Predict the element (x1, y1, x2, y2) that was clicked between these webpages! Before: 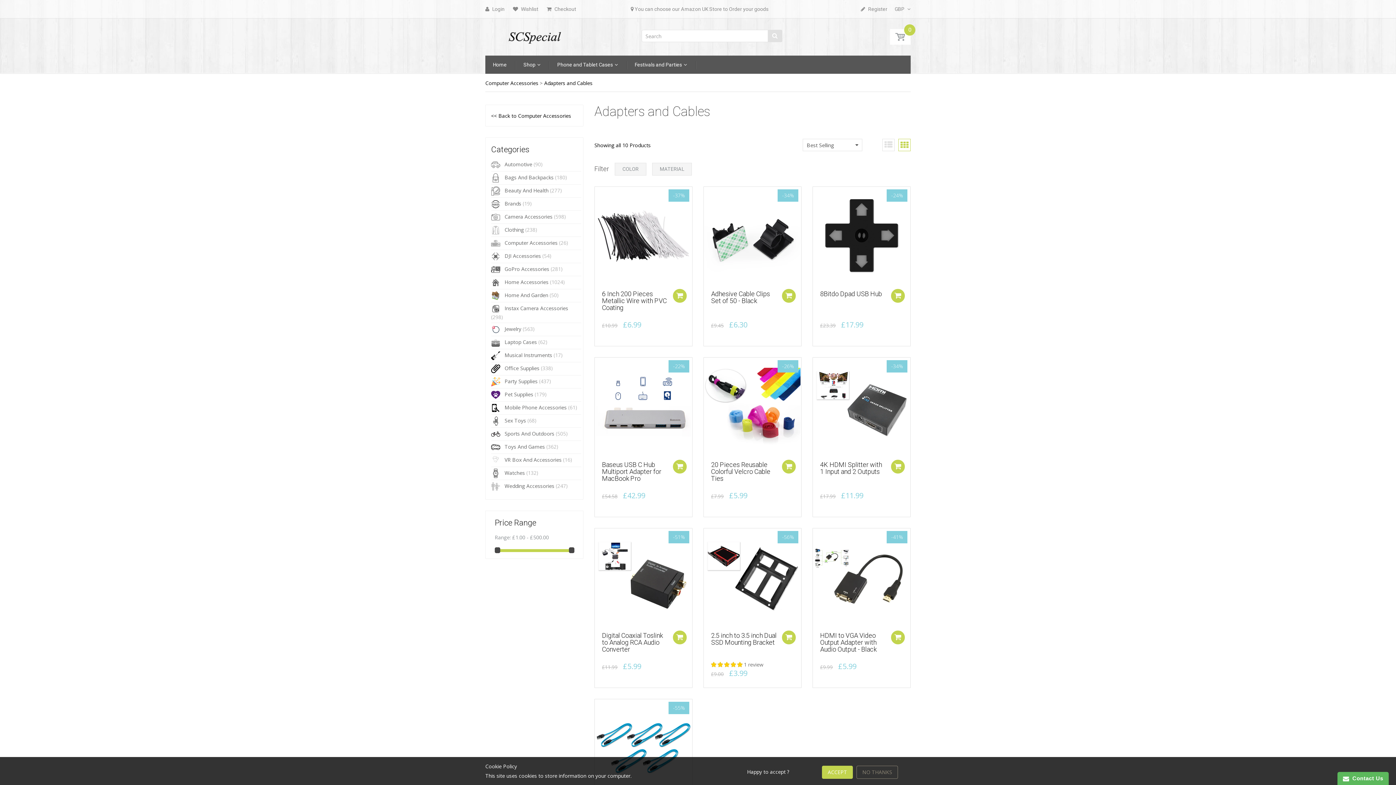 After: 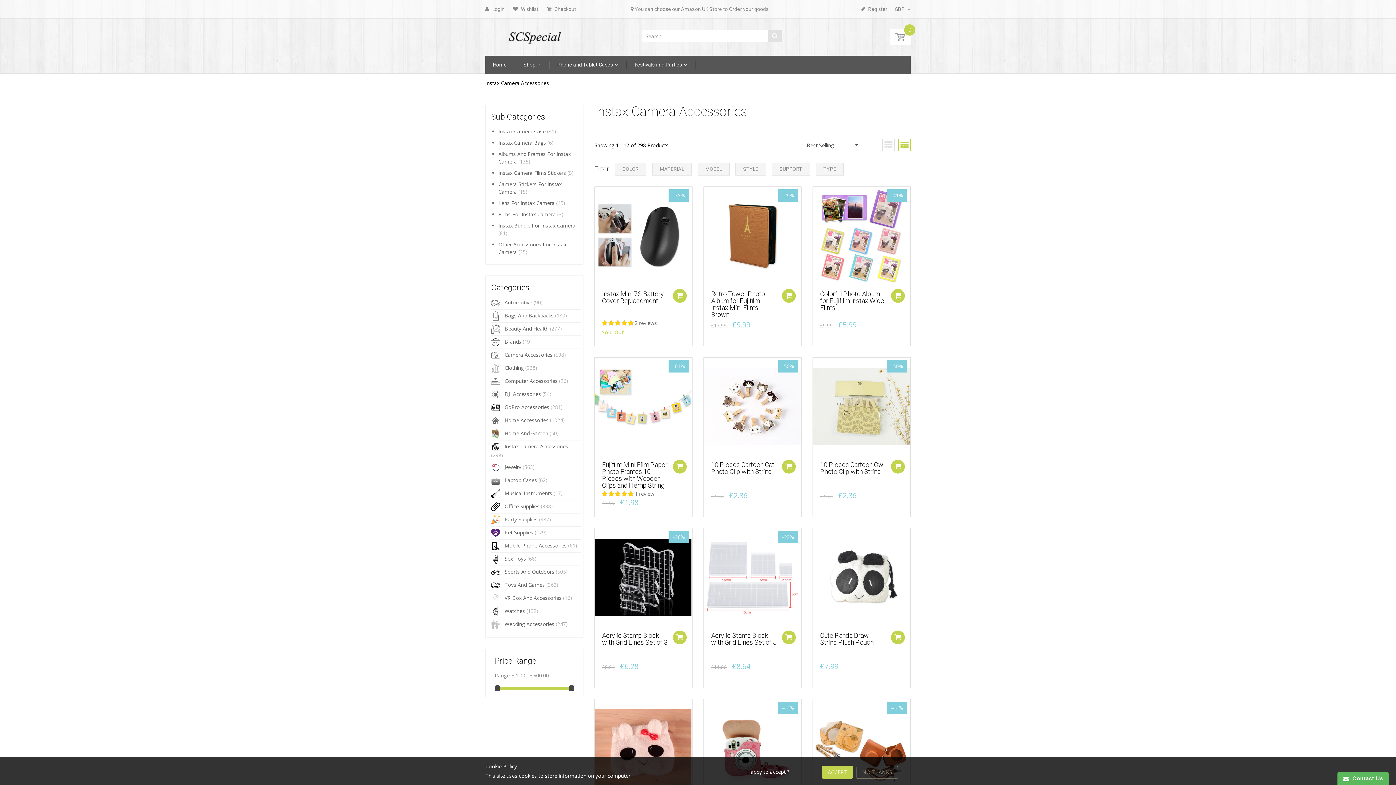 Action: bbox: (504, 304, 568, 311) label: Instax Camera Accessories